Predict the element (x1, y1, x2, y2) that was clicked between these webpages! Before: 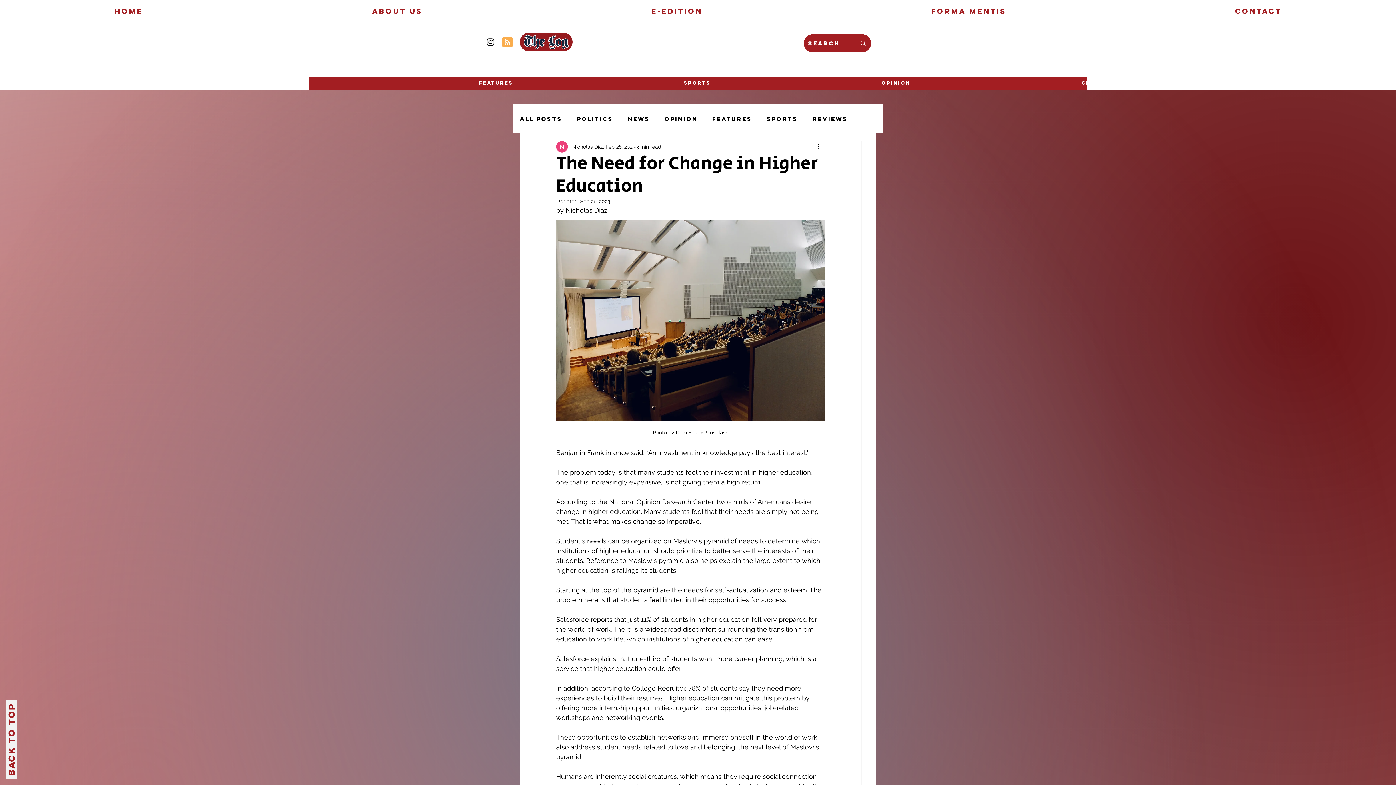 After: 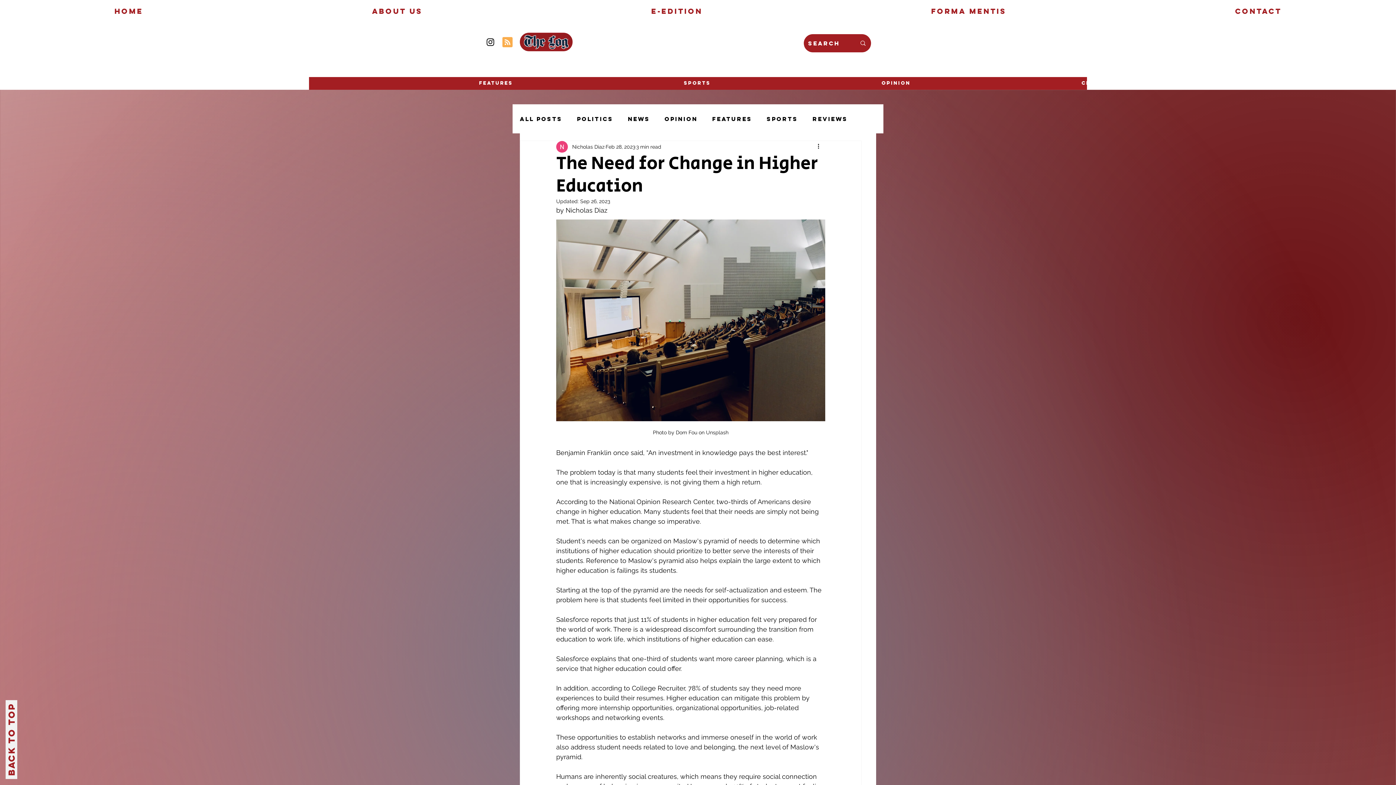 Action: bbox: (5, 700, 17, 779) label:  Back to Top 